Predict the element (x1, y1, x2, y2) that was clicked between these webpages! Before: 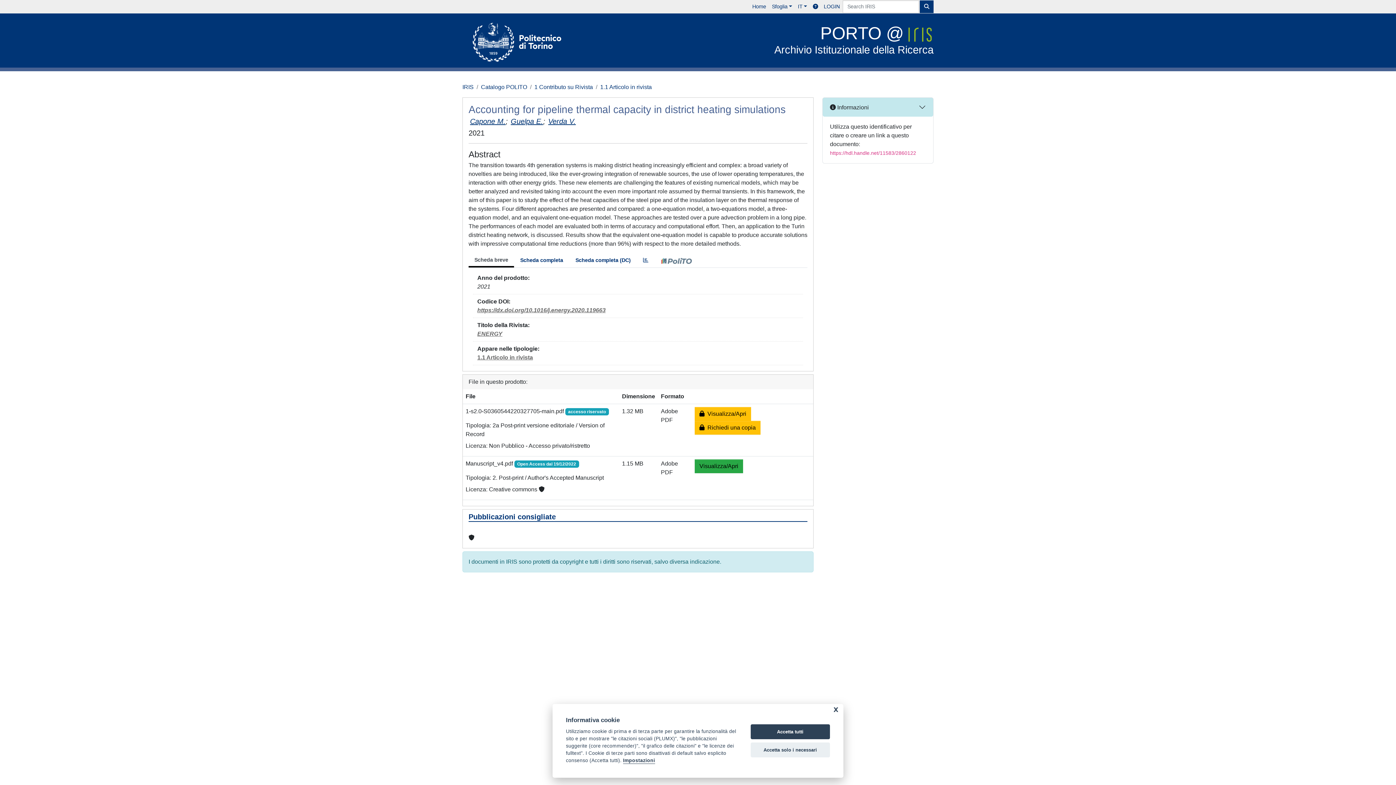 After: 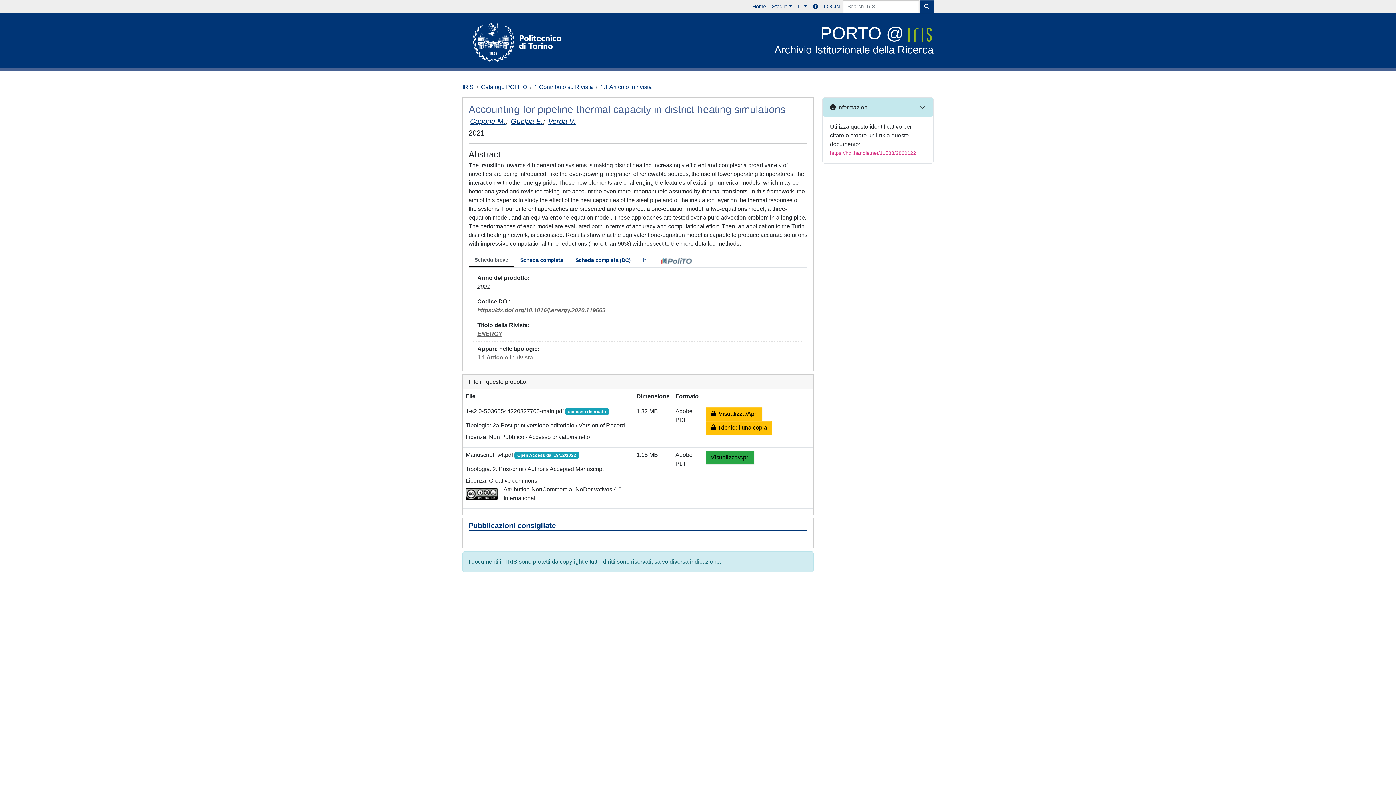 Action: label: Accetta tutti bbox: (750, 724, 830, 739)